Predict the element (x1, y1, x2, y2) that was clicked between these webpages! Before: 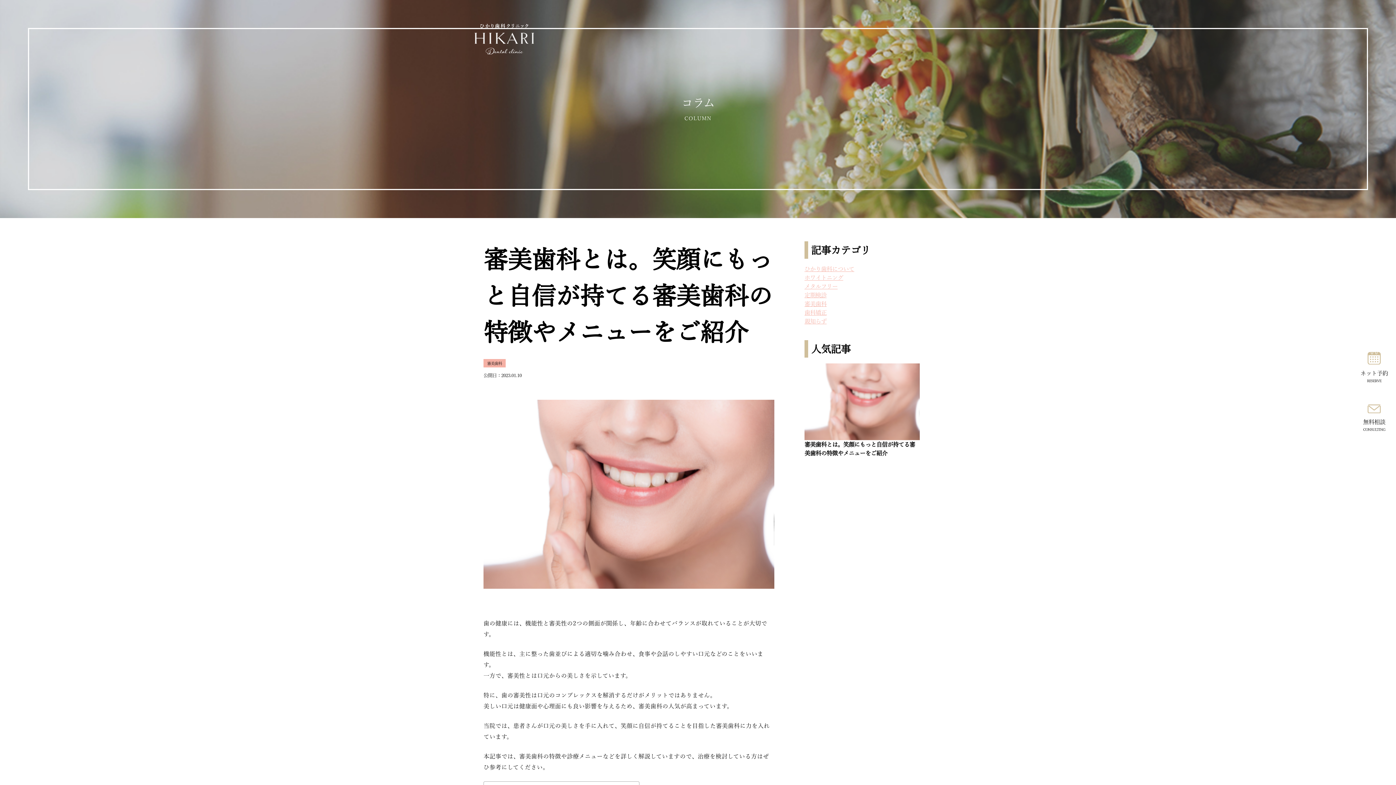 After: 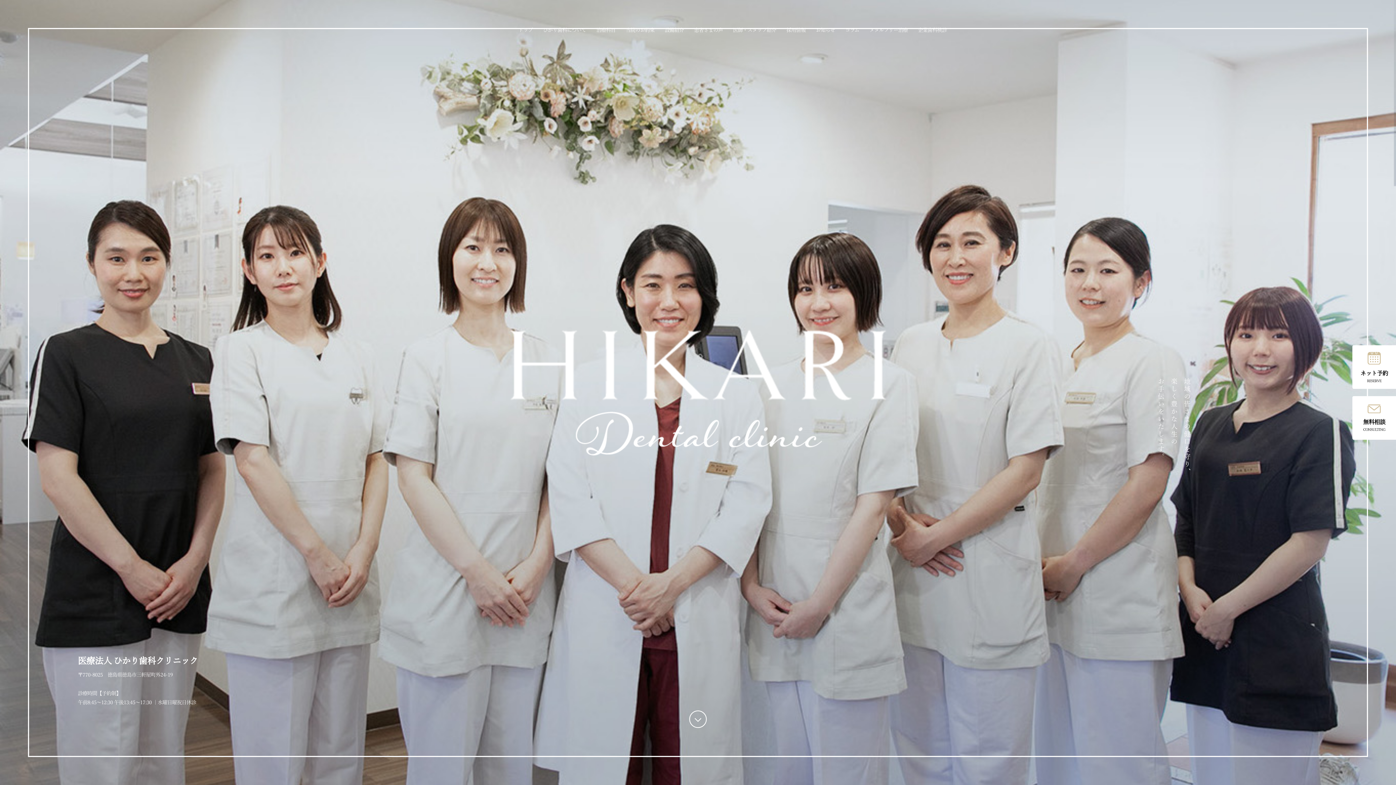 Action: bbox: (474, 23, 534, 54)